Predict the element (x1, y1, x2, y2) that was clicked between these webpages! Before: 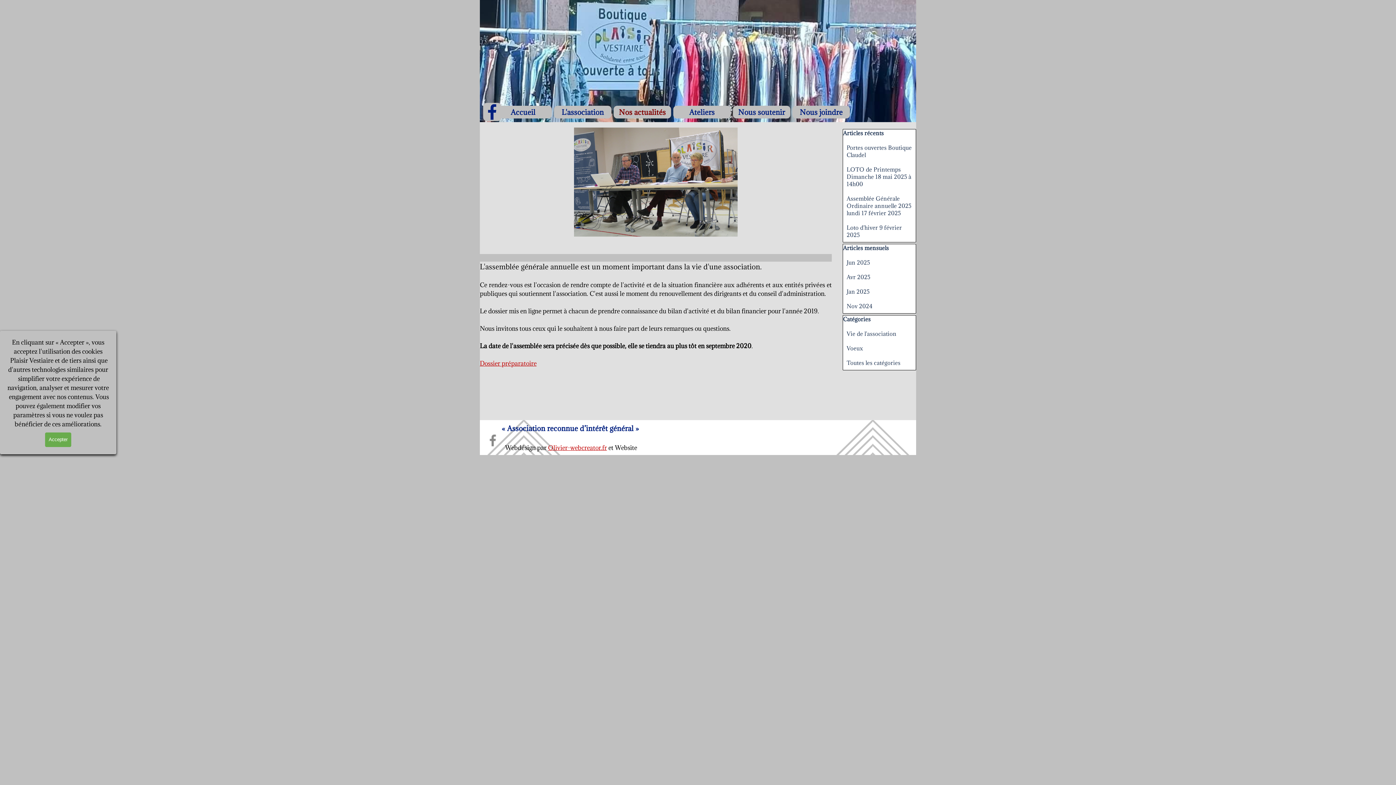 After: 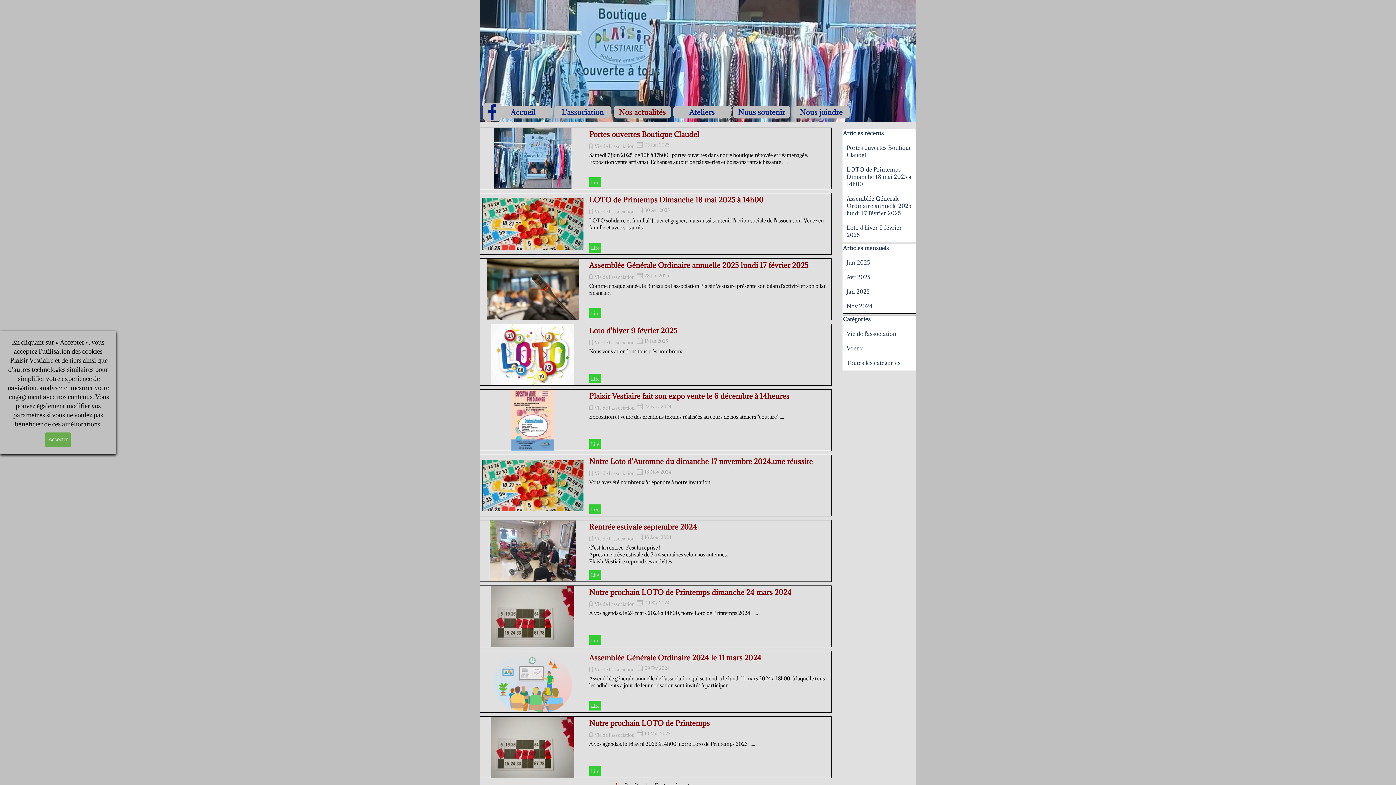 Action: bbox: (846, 330, 896, 337) label: Vie de l'association